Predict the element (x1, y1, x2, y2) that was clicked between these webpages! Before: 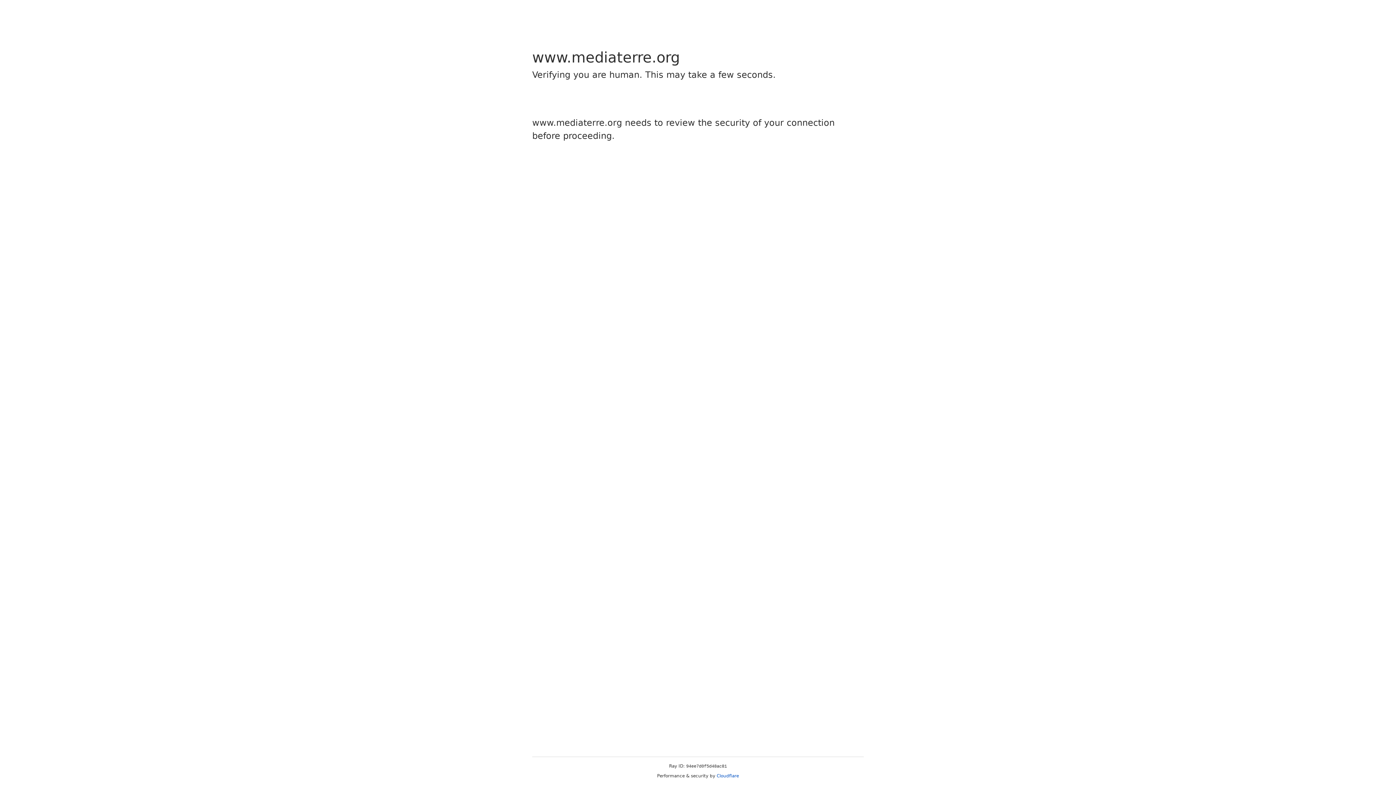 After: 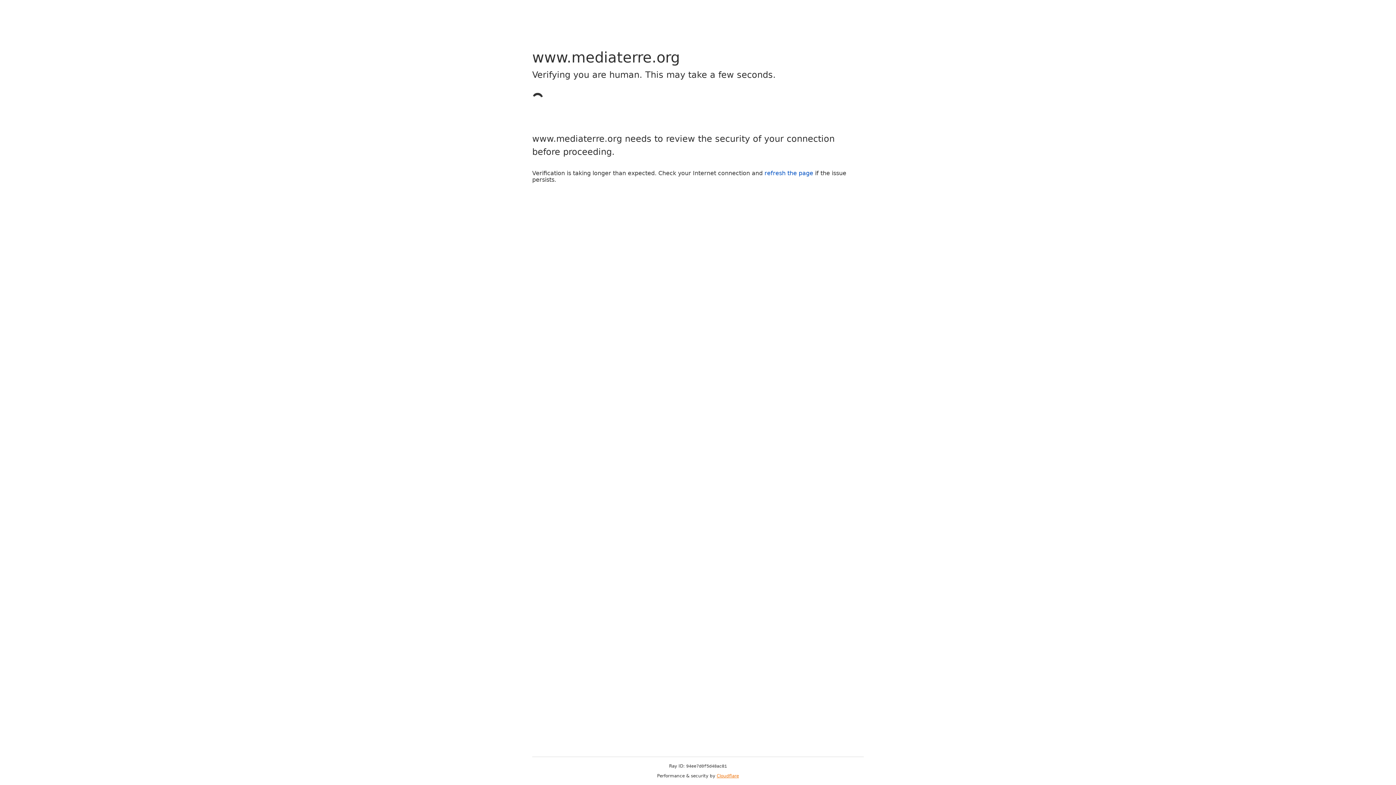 Action: label: Cloudflare bbox: (716, 773, 739, 778)